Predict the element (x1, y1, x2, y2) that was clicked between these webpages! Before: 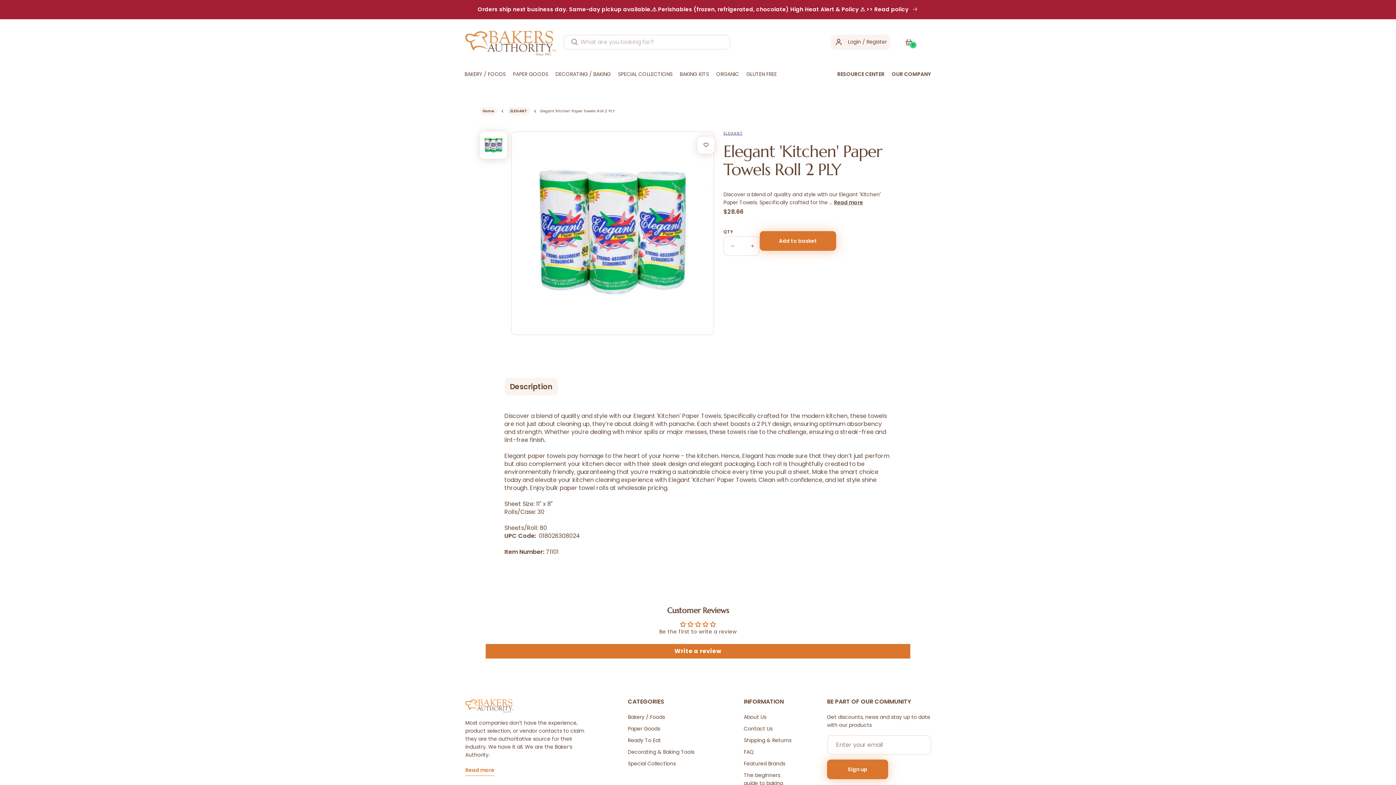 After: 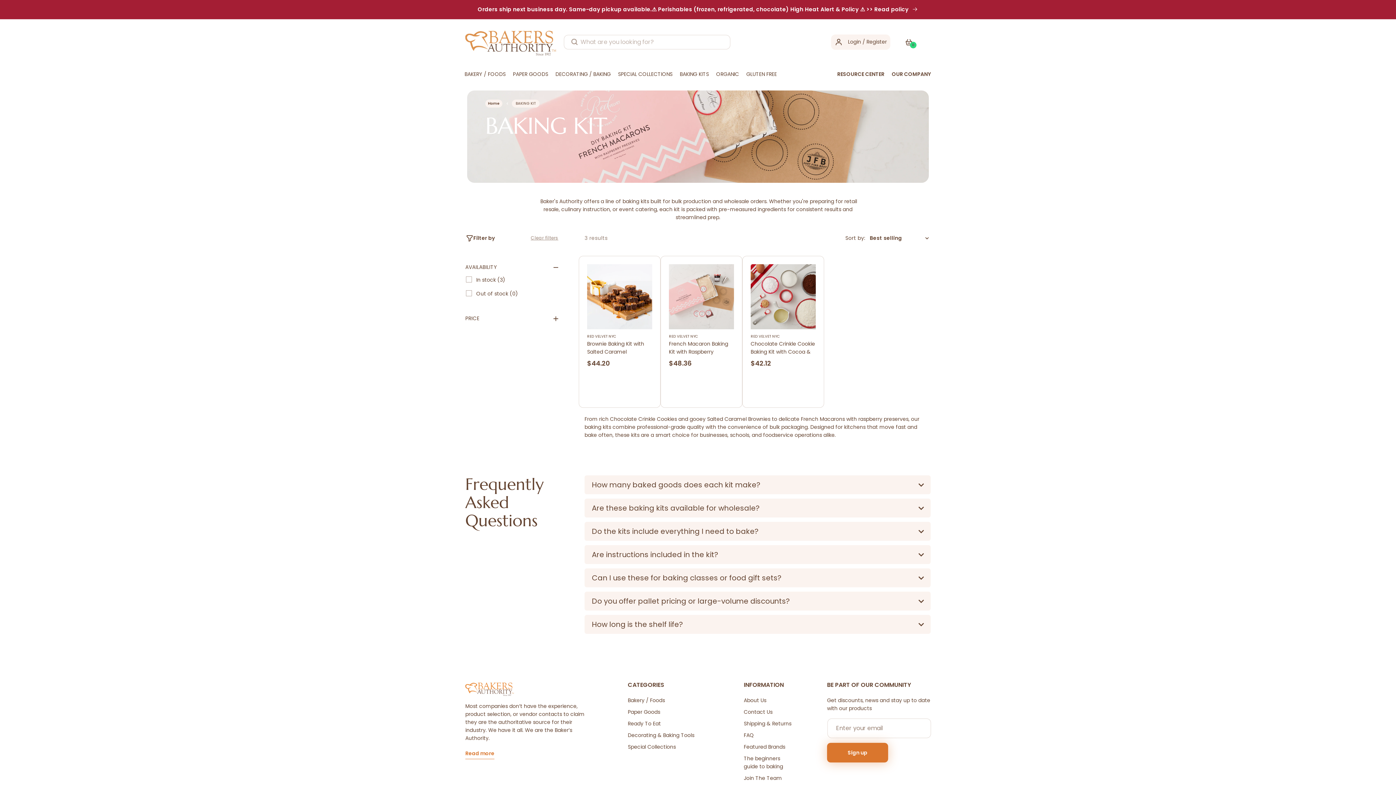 Action: bbox: (676, 65, 712, 83) label: BAKING KITS